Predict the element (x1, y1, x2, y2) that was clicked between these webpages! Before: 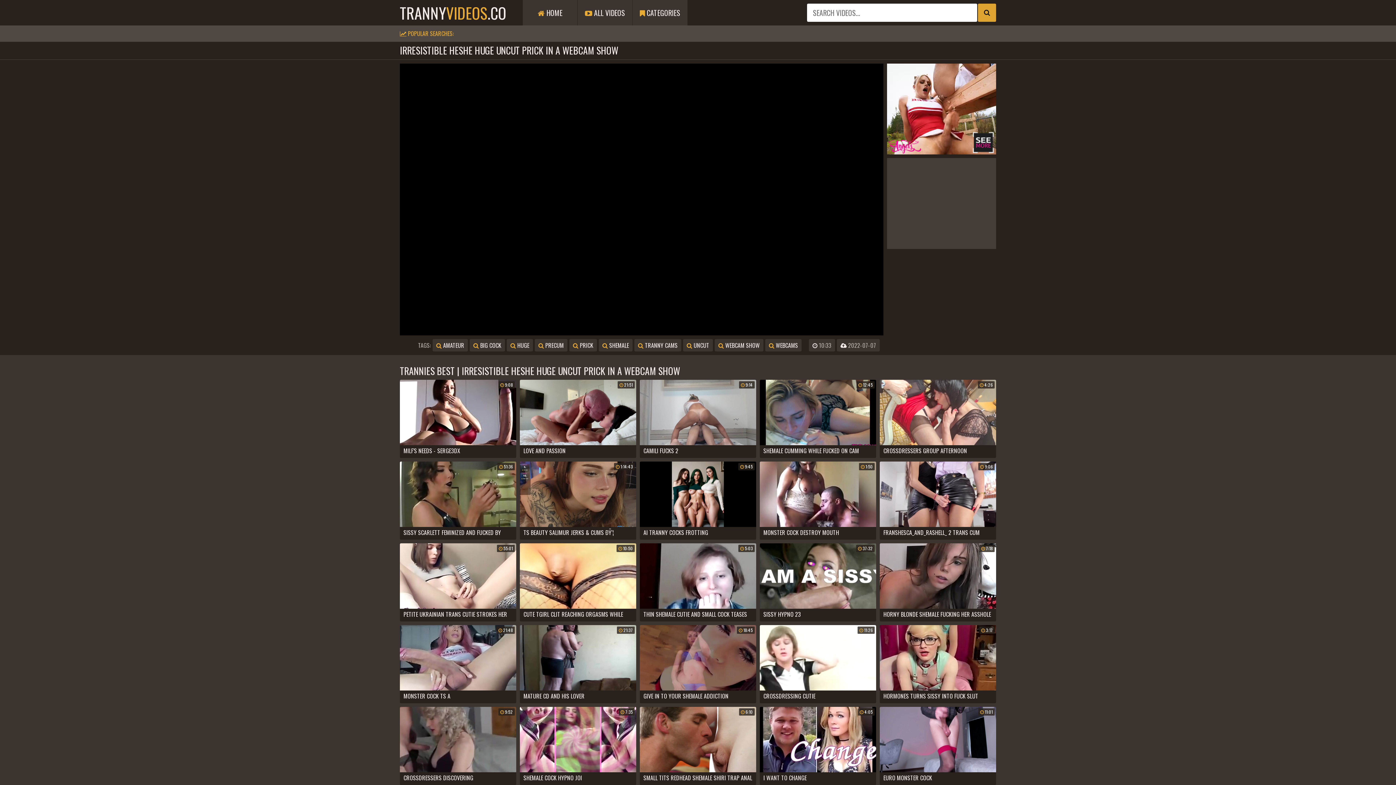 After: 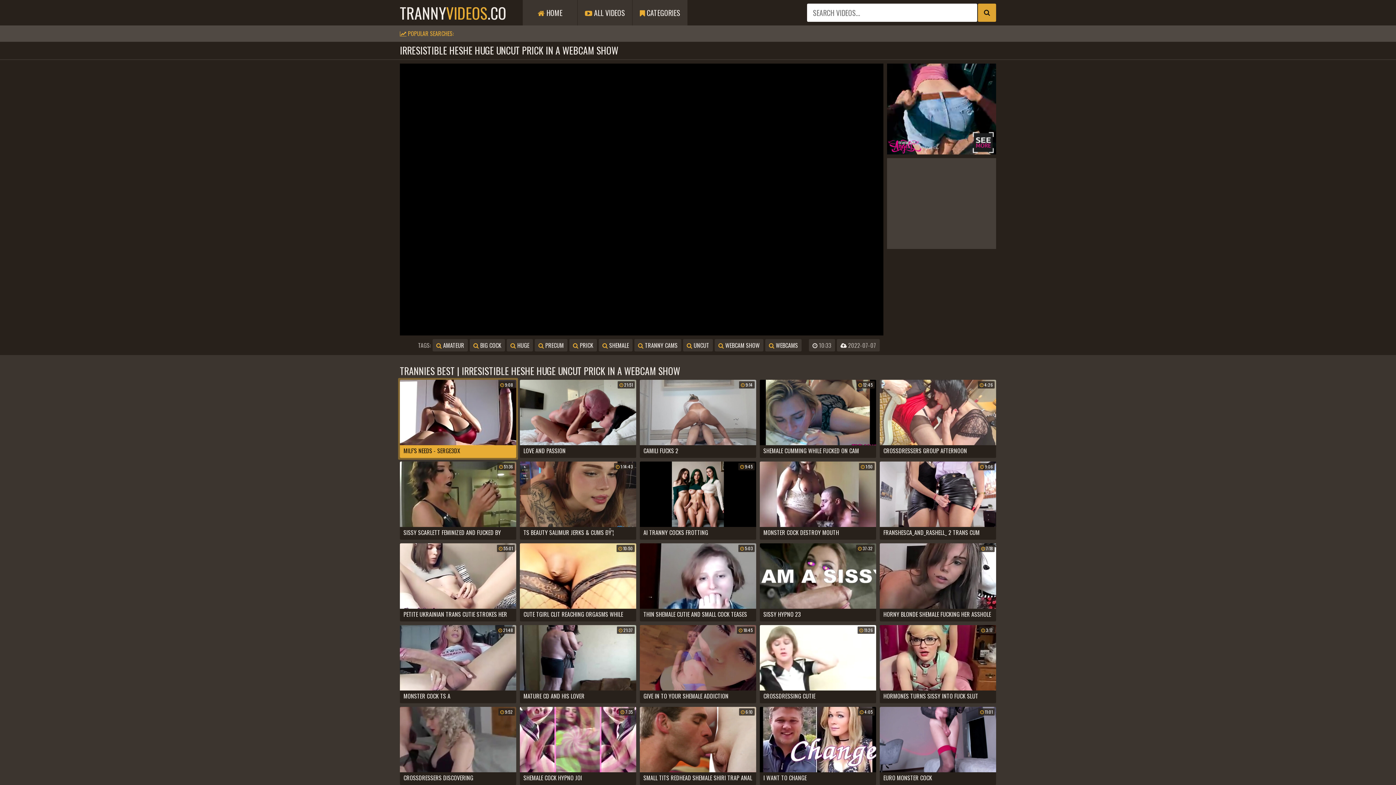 Action: label:  9:08
MILF'S NEEDS - SERGE3DX bbox: (400, 380, 516, 458)